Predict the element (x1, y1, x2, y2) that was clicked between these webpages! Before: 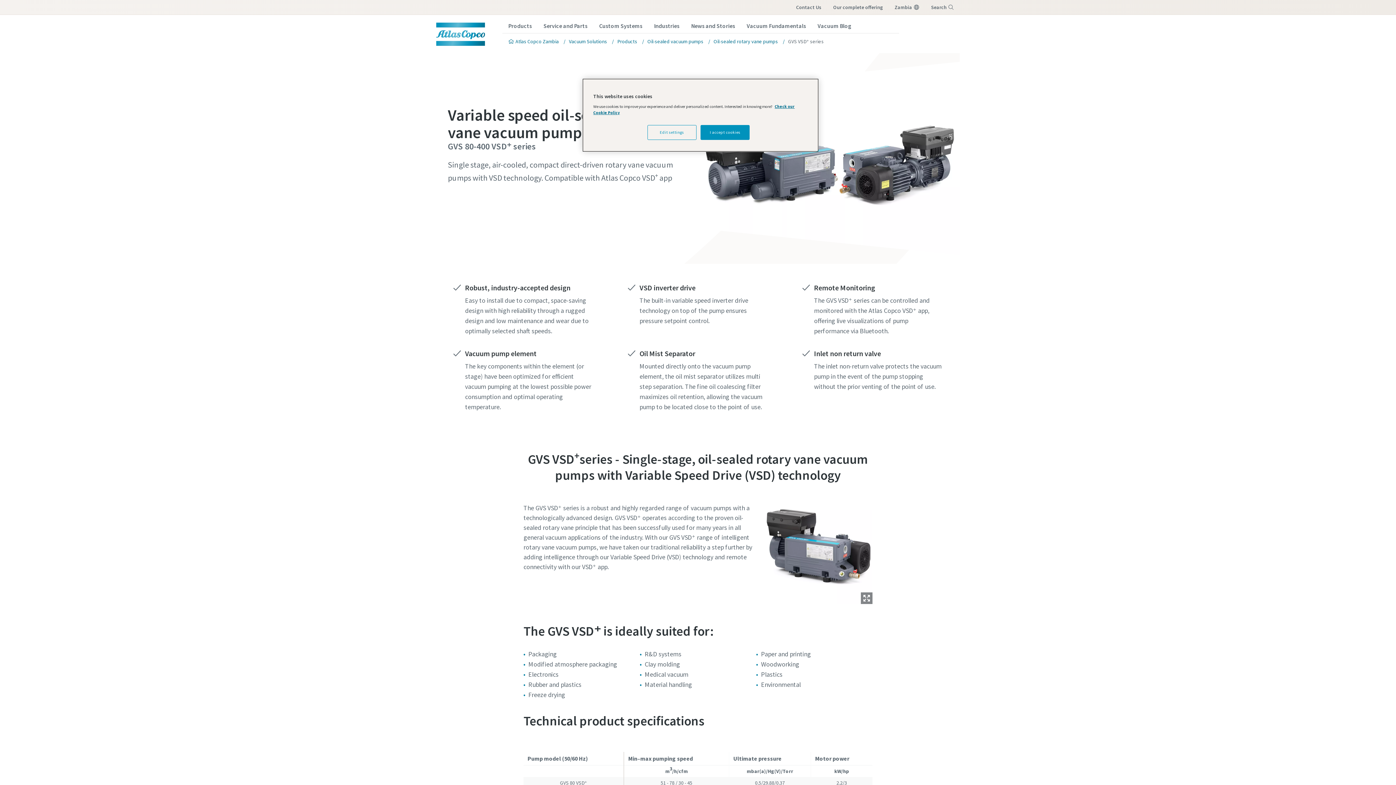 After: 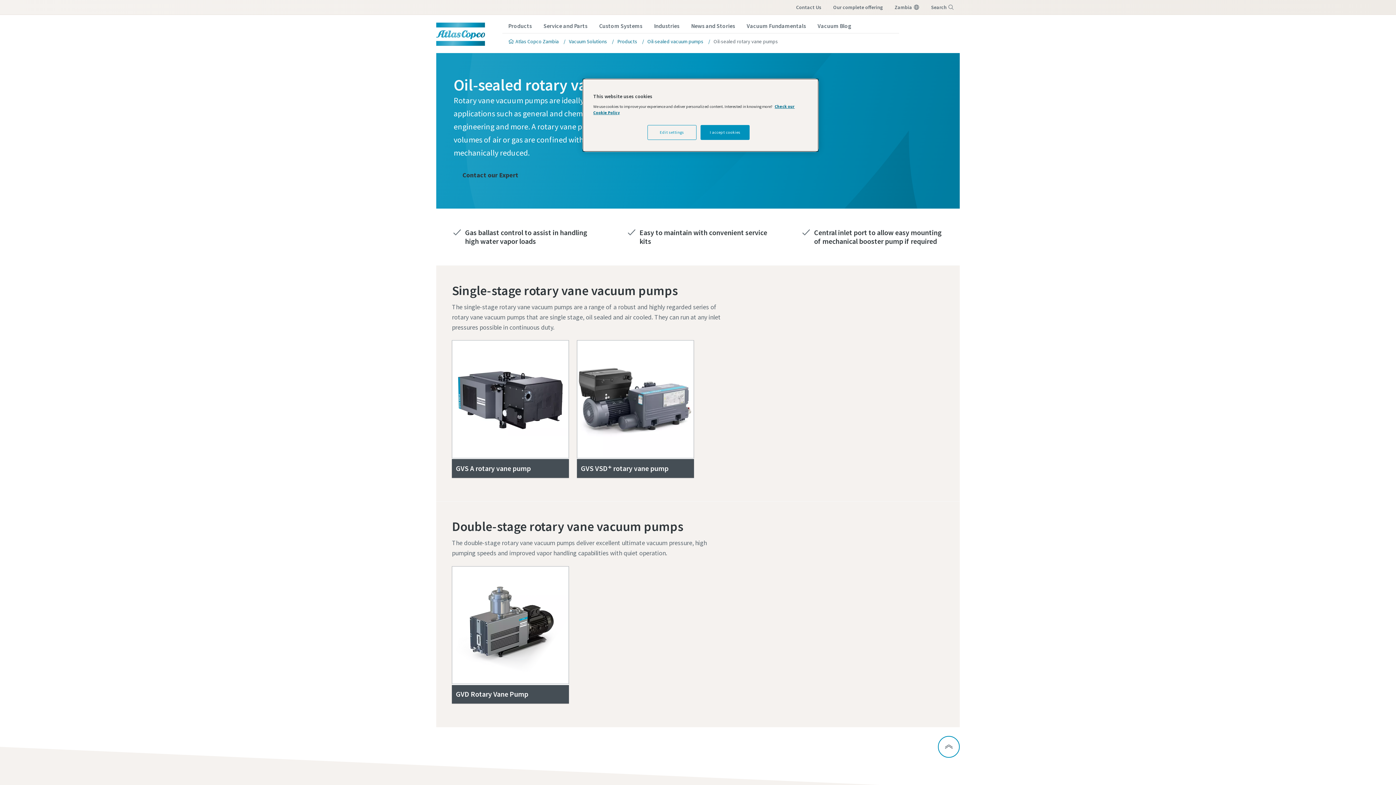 Action: label: Oil-sealed rotary vane pumps bbox: (706, 35, 781, 47)